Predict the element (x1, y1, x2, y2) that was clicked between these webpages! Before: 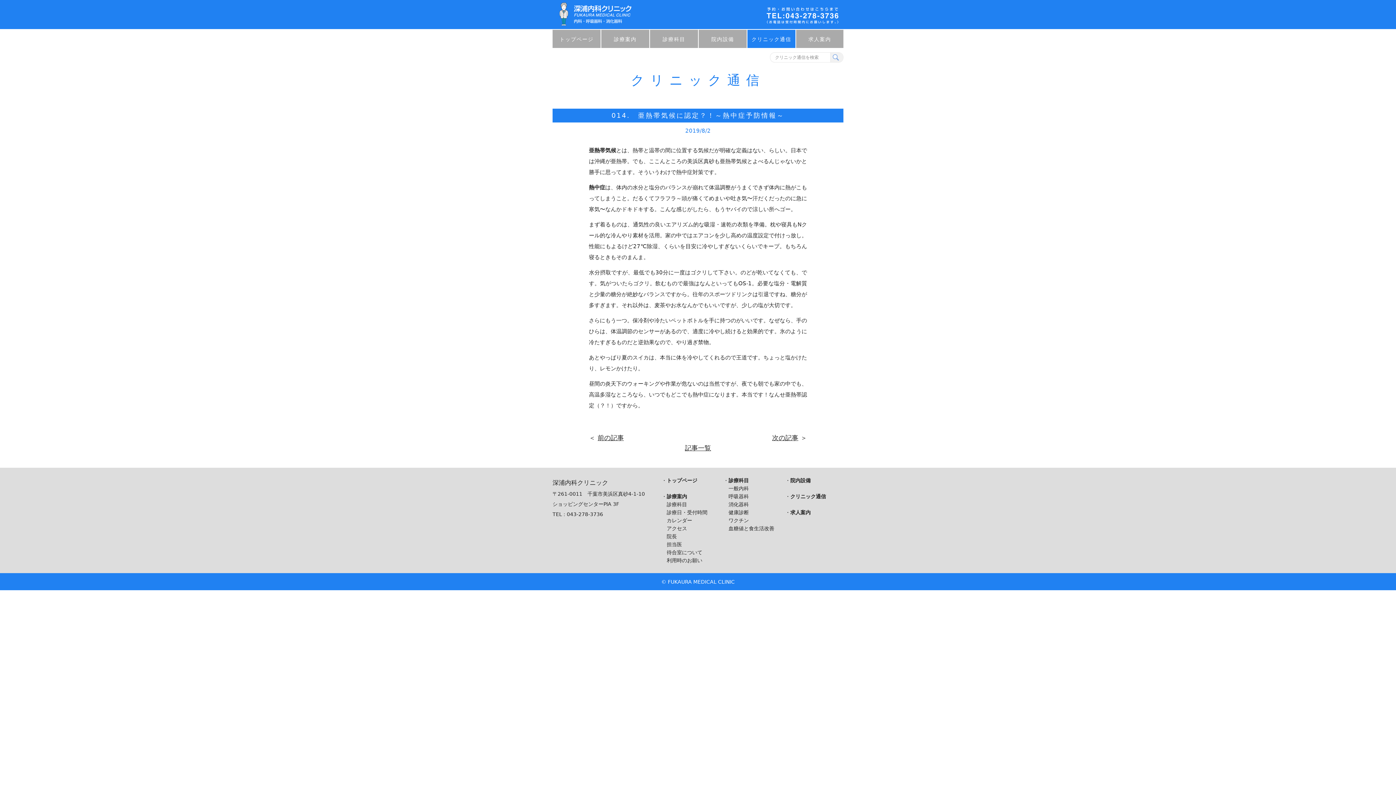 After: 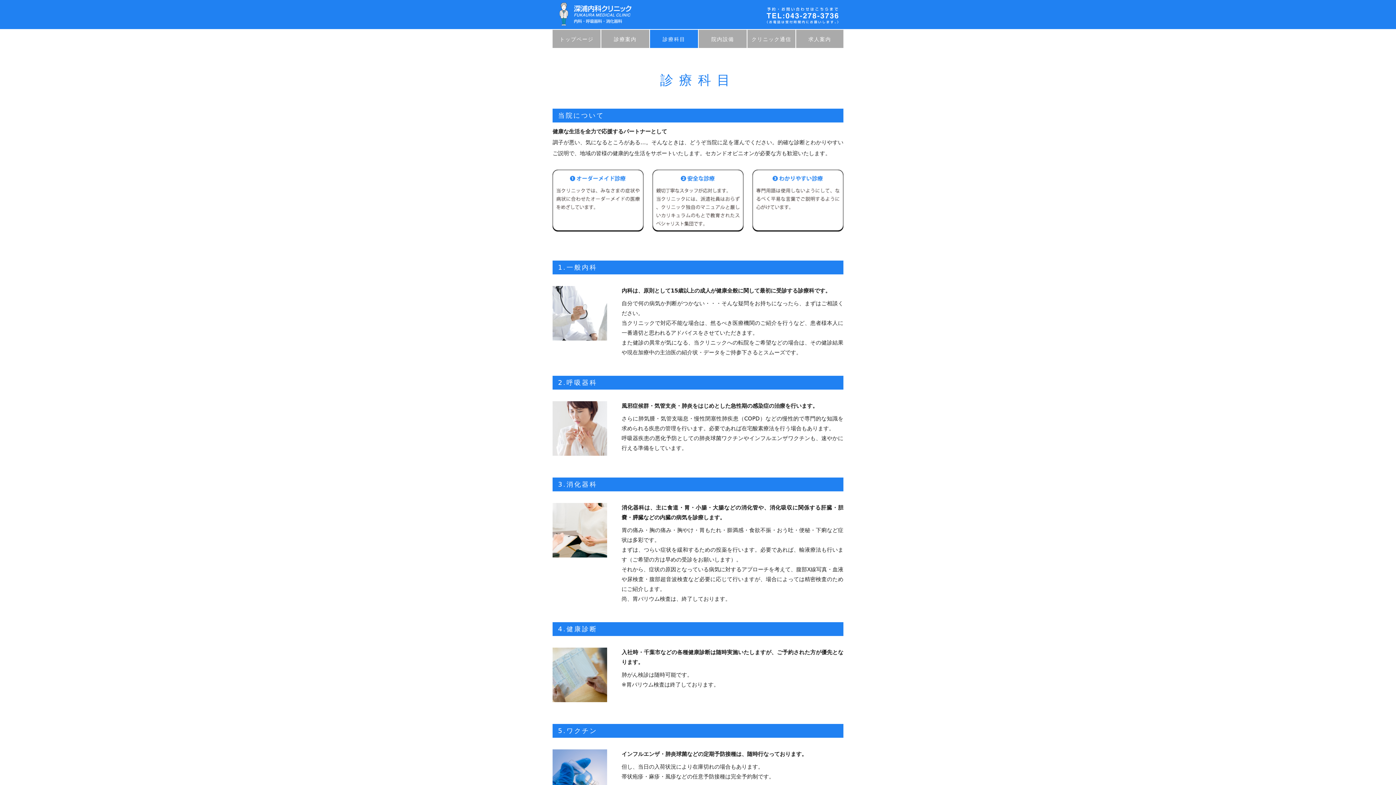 Action: label: 診療科目 bbox: (728, 477, 749, 483)